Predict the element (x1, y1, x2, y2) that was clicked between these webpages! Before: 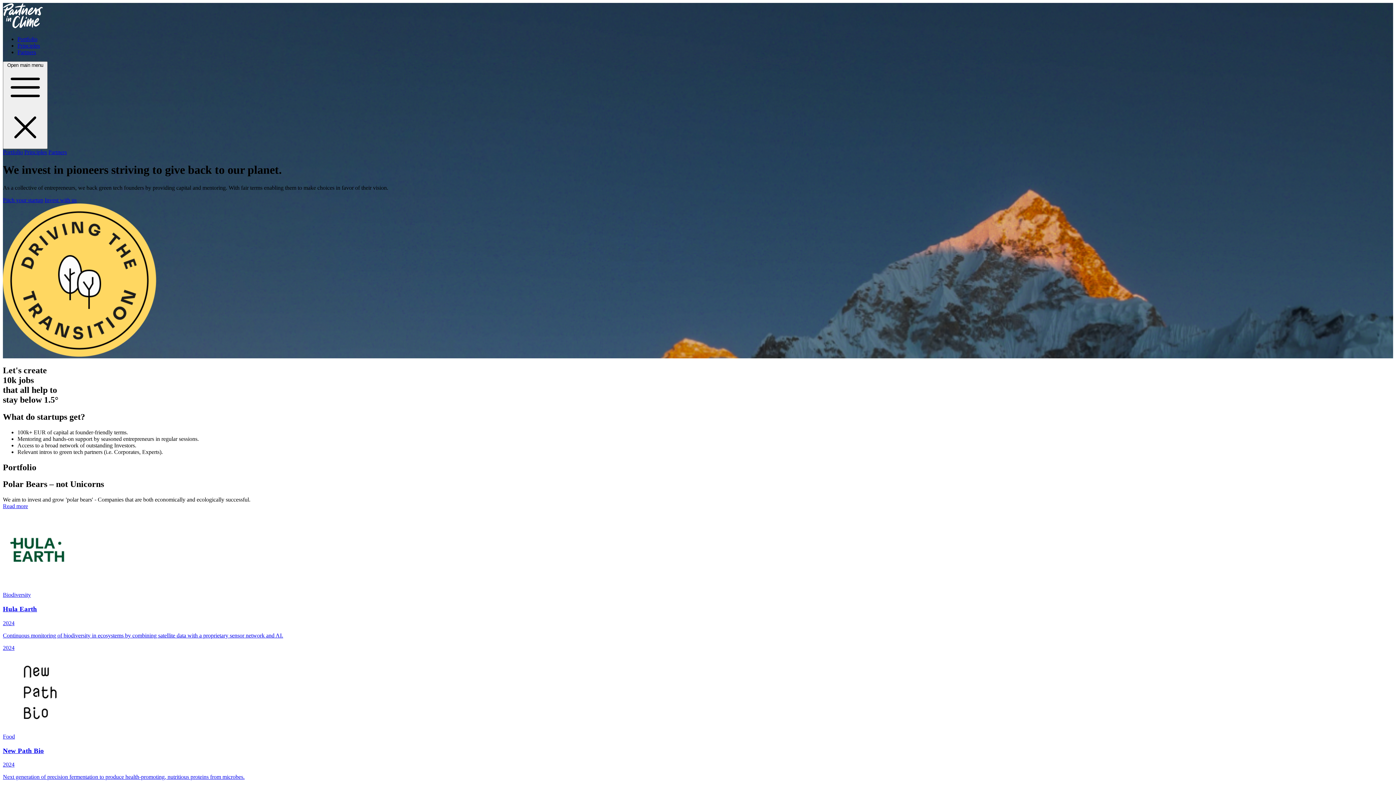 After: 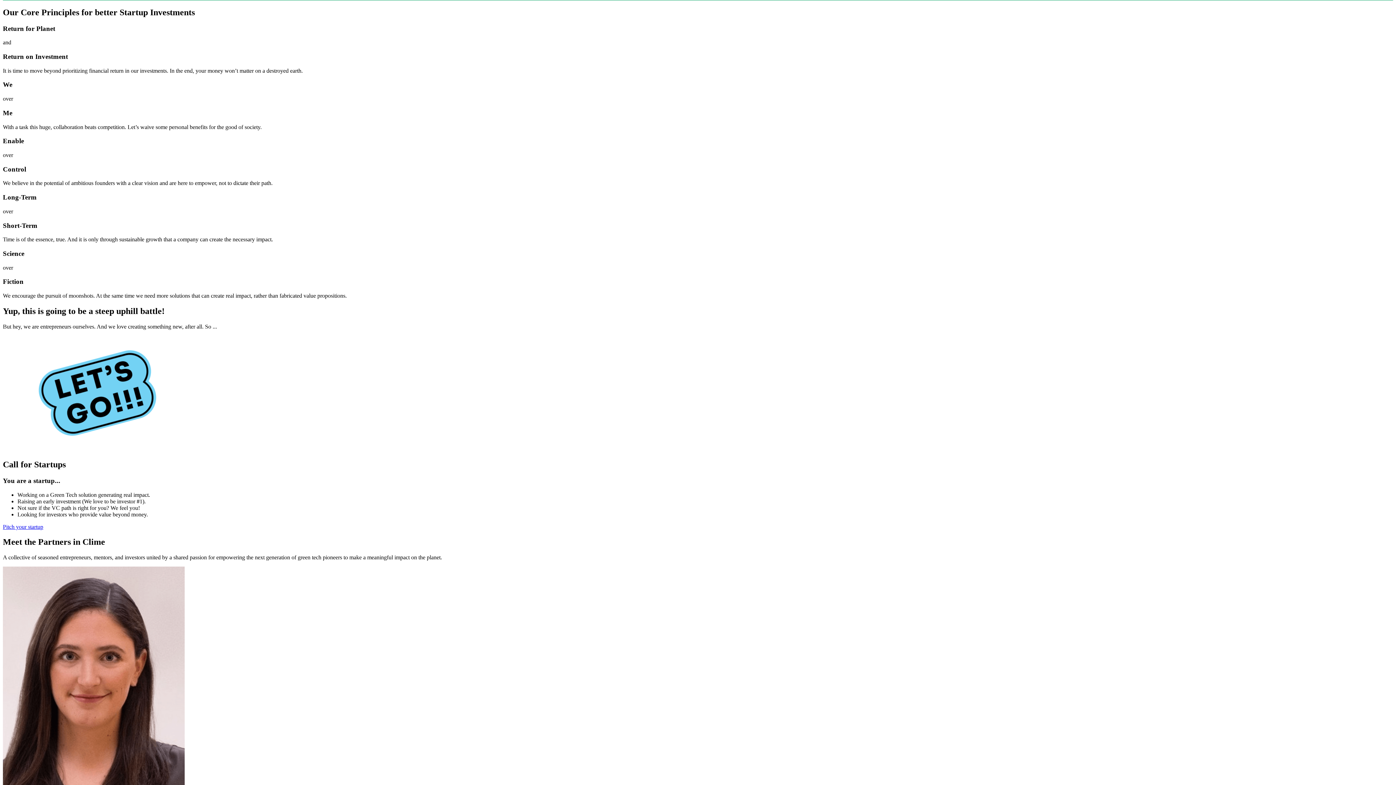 Action: bbox: (24, 149, 46, 155) label: Principles